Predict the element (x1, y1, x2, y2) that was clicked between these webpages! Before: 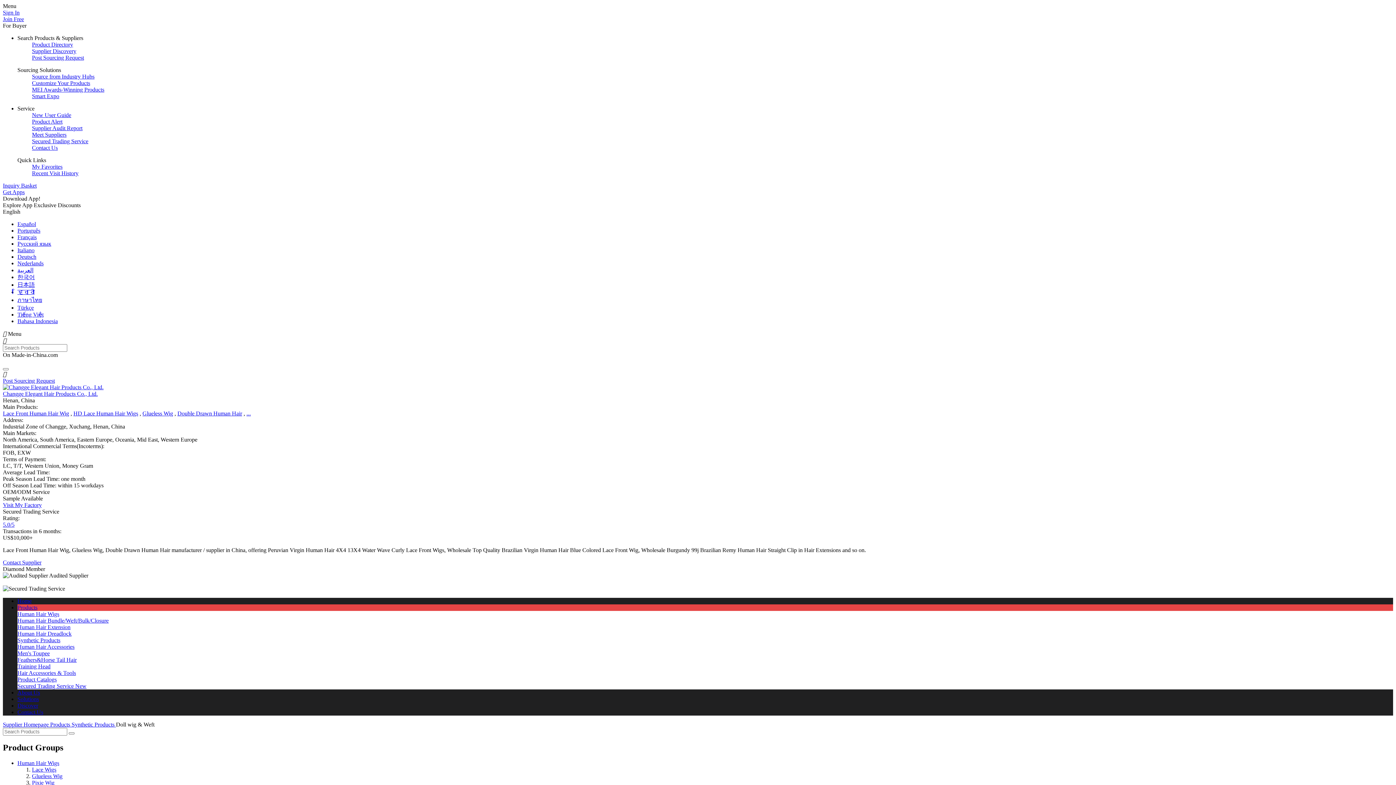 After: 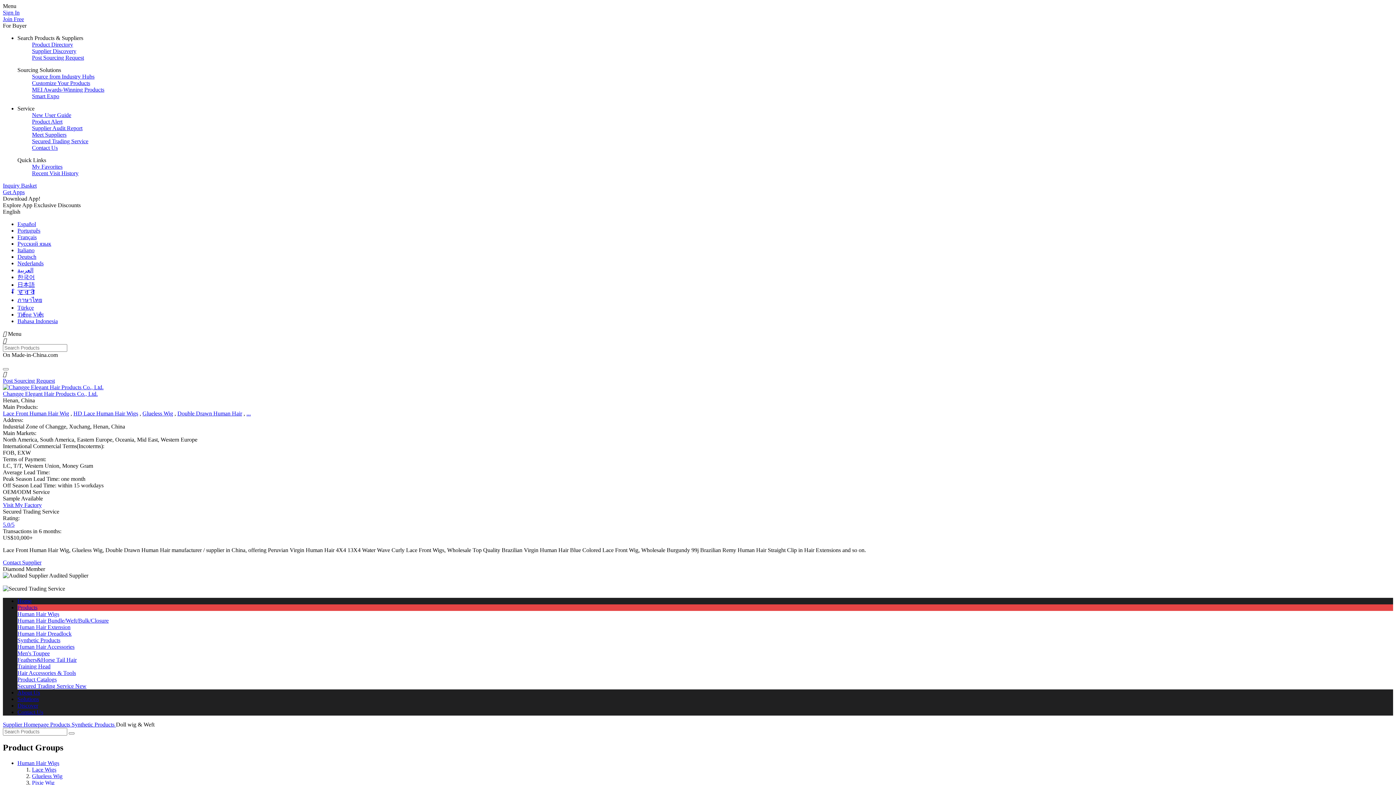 Action: bbox: (142, 410, 173, 416) label: Glueless Wig